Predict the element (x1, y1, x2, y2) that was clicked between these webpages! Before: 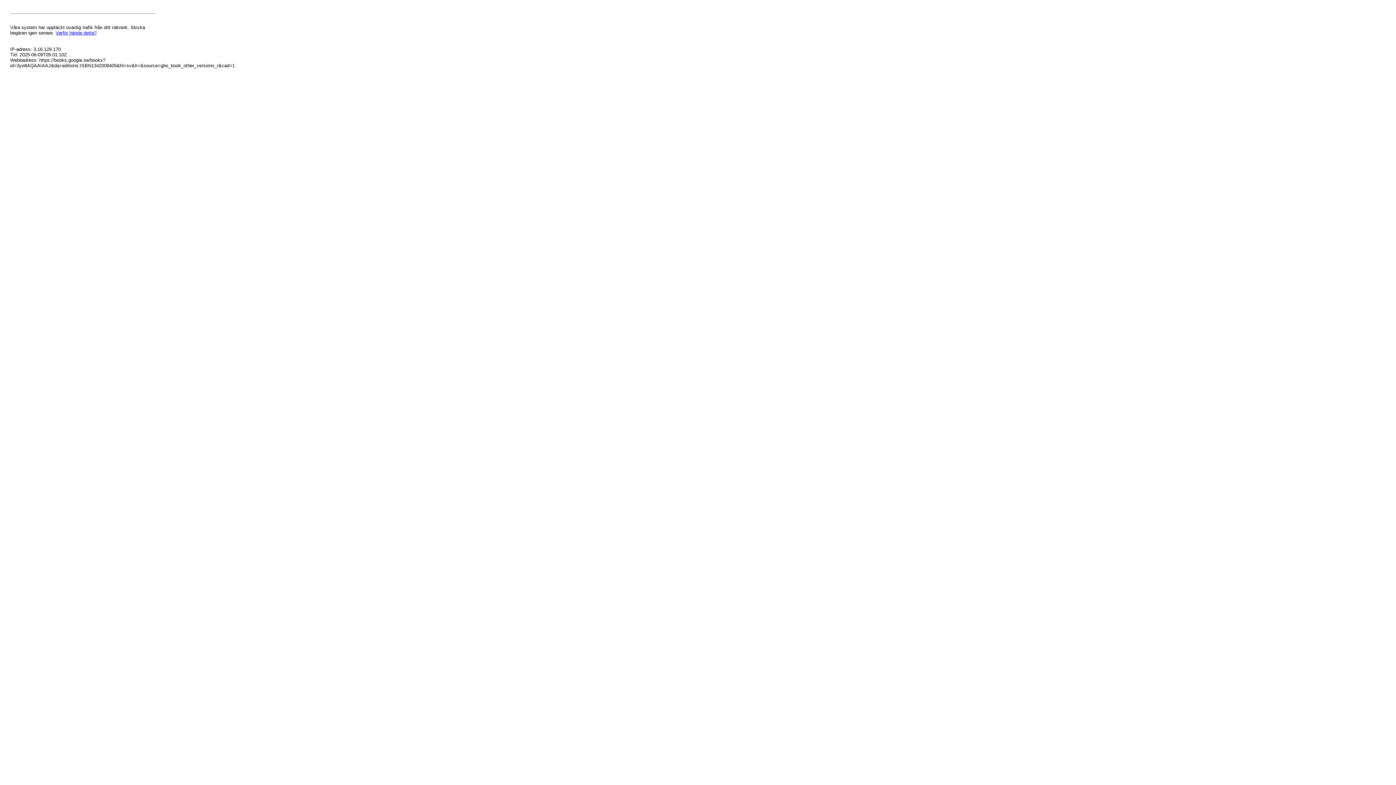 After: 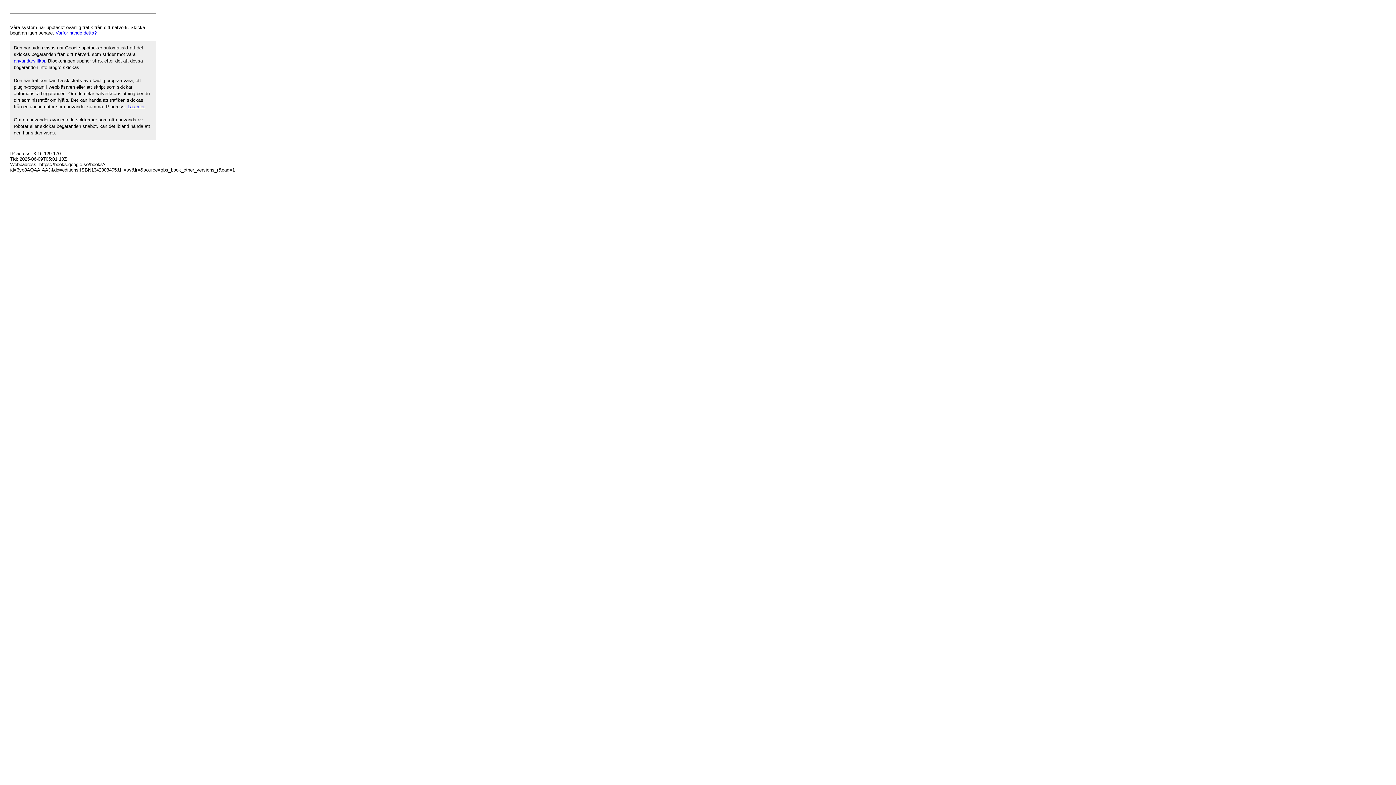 Action: label: Varför hände detta? bbox: (55, 30, 96, 35)